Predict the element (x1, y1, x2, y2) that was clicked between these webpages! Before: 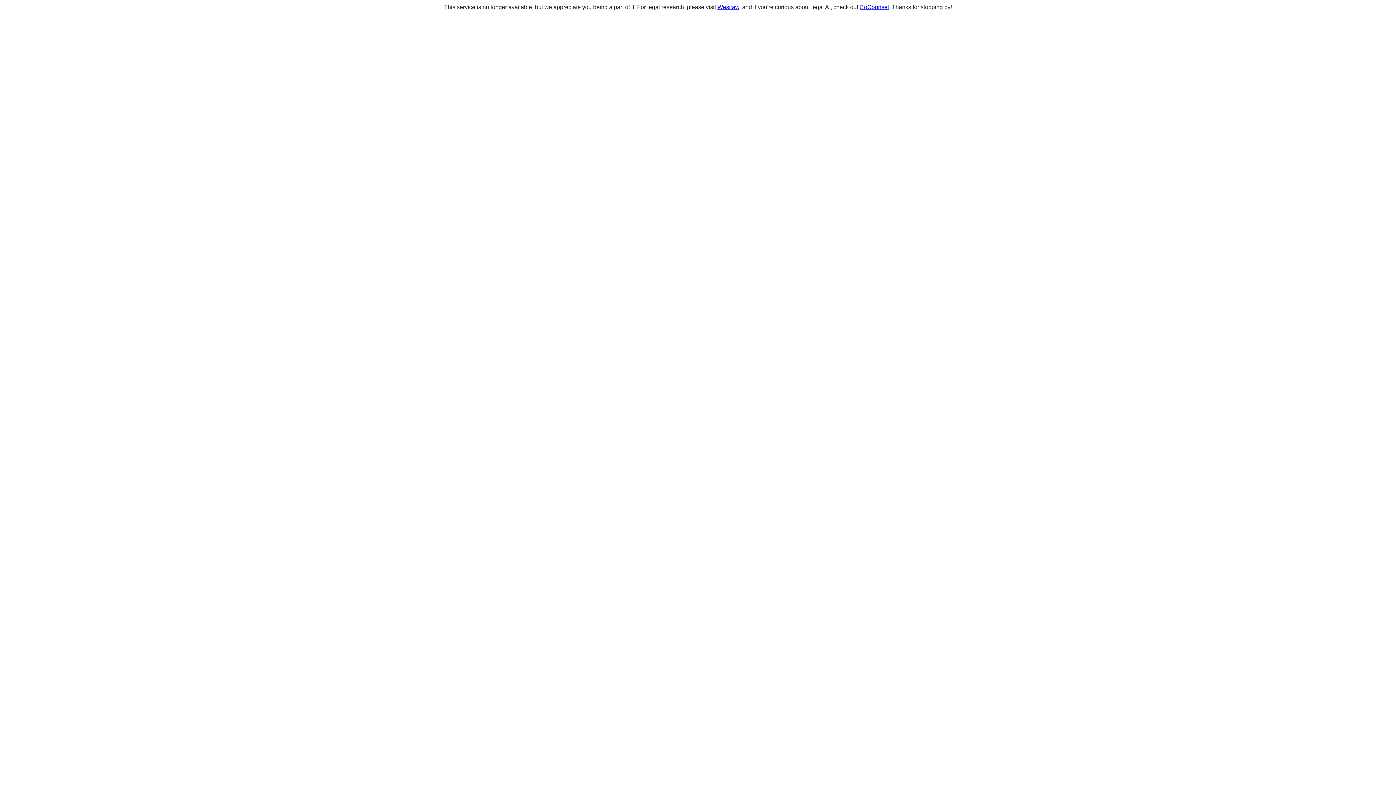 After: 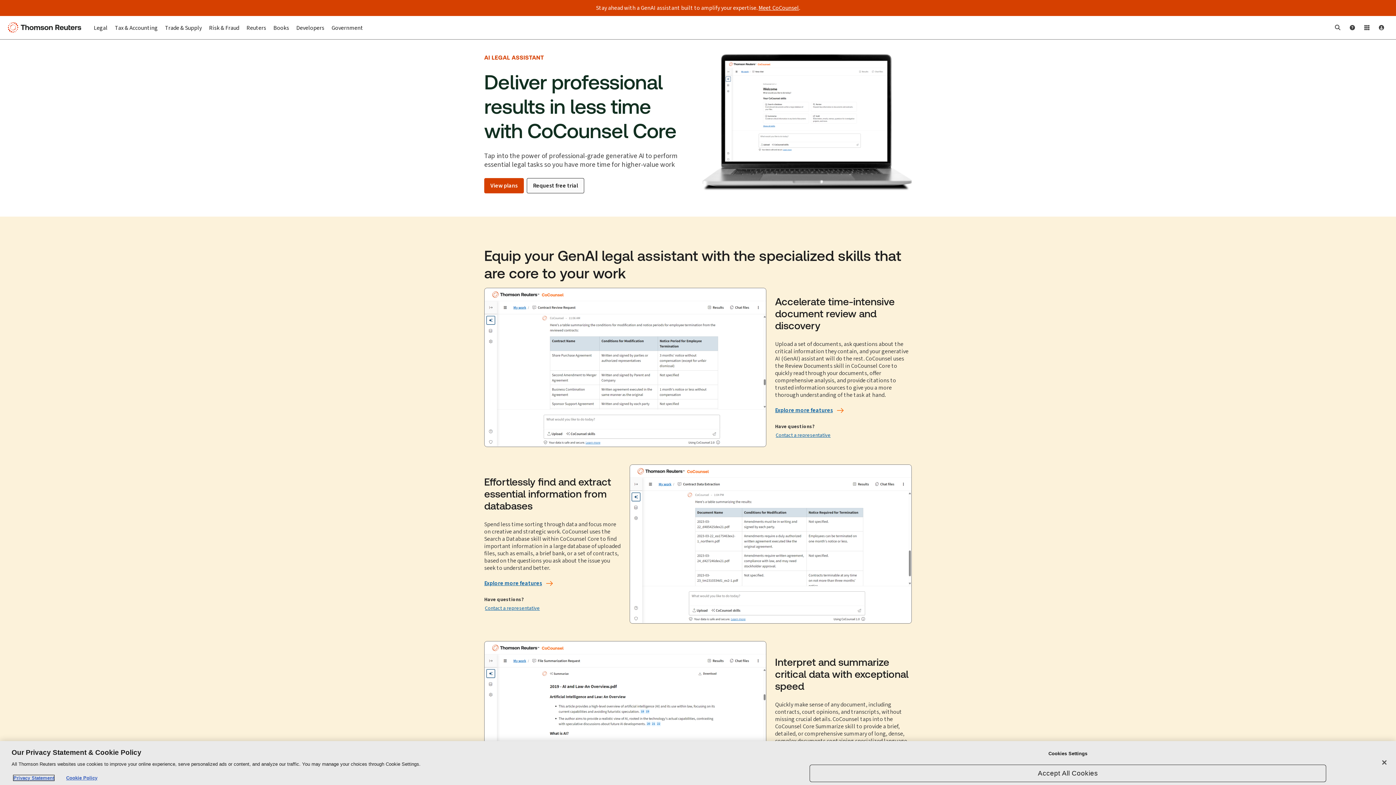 Action: bbox: (859, 4, 889, 10) label: CoCounsel